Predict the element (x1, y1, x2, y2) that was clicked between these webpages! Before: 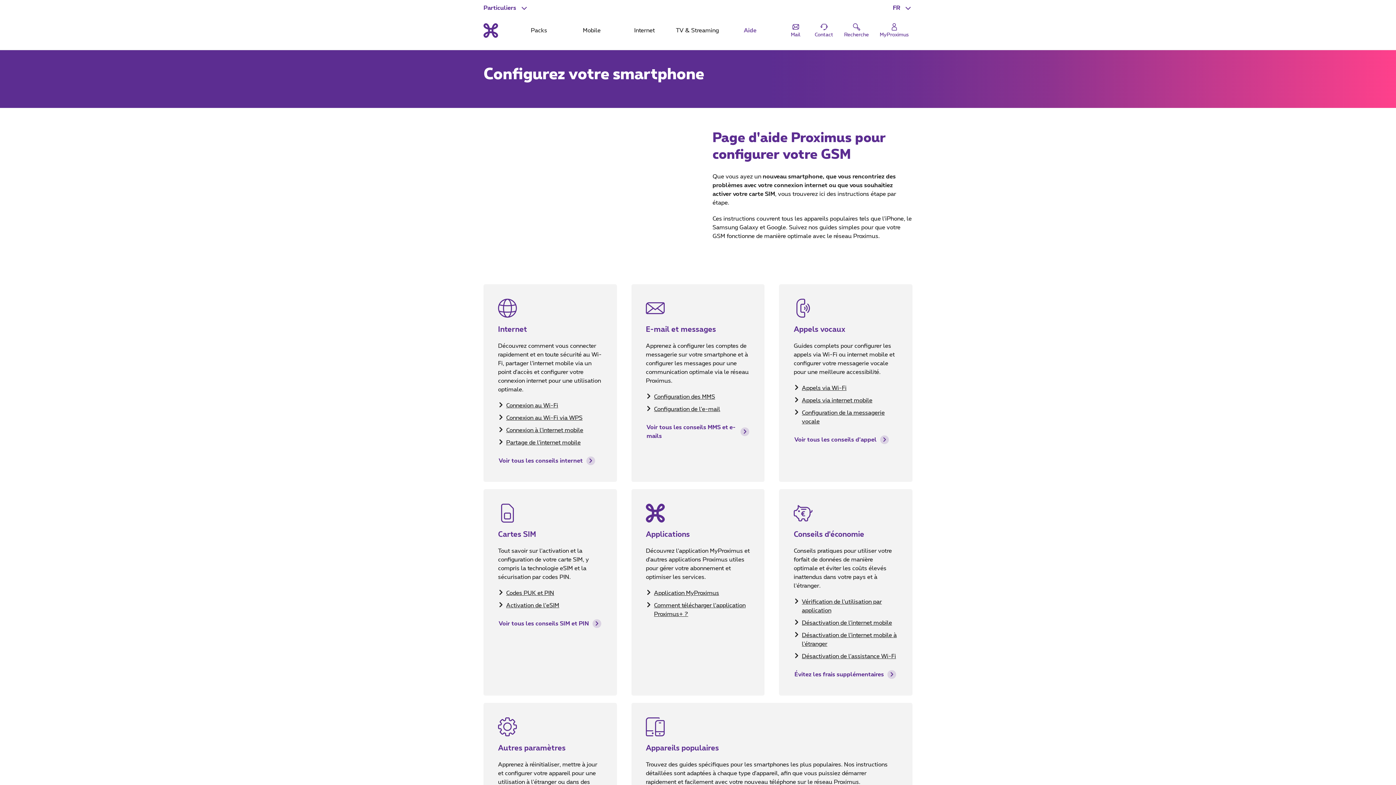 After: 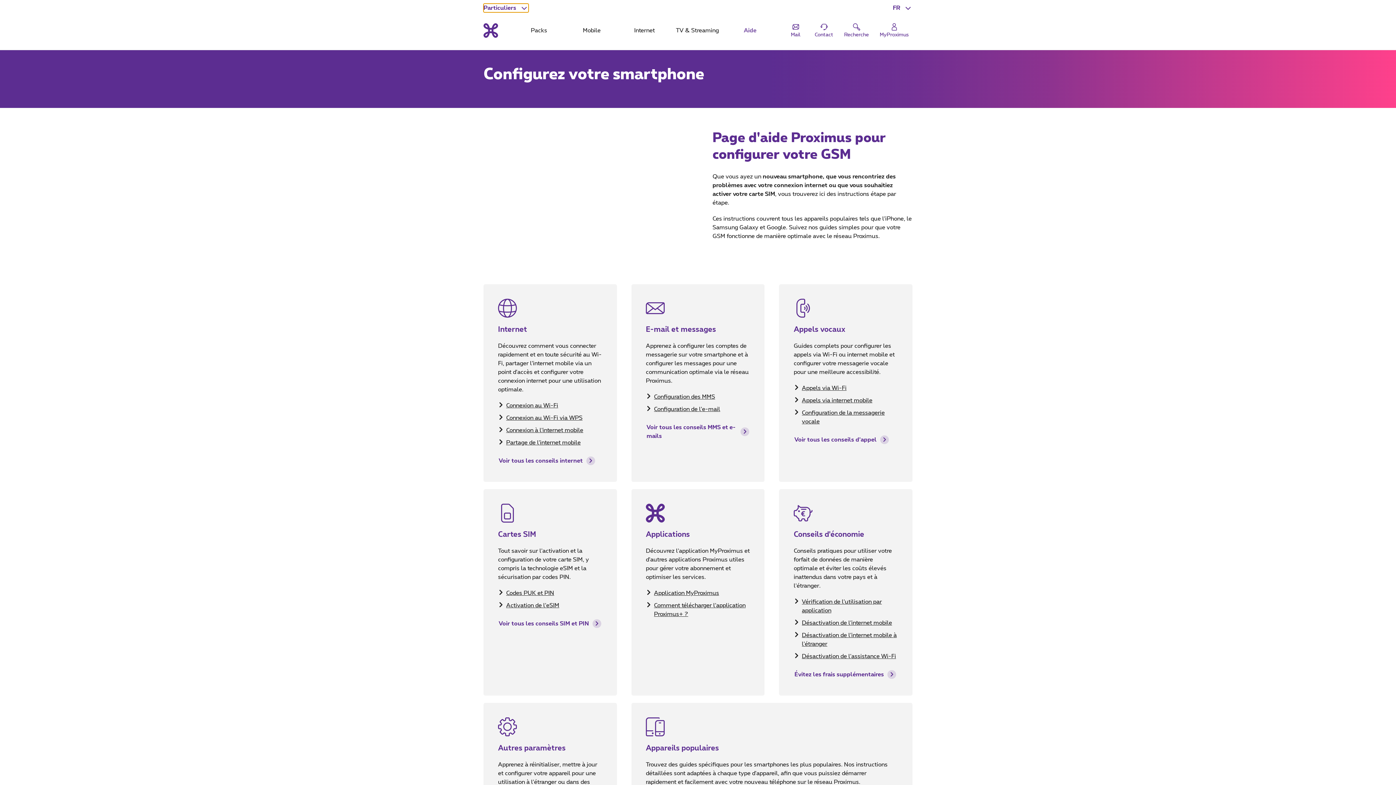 Action: bbox: (483, 3, 528, 12) label: Particuliers : Sélectionner un segment